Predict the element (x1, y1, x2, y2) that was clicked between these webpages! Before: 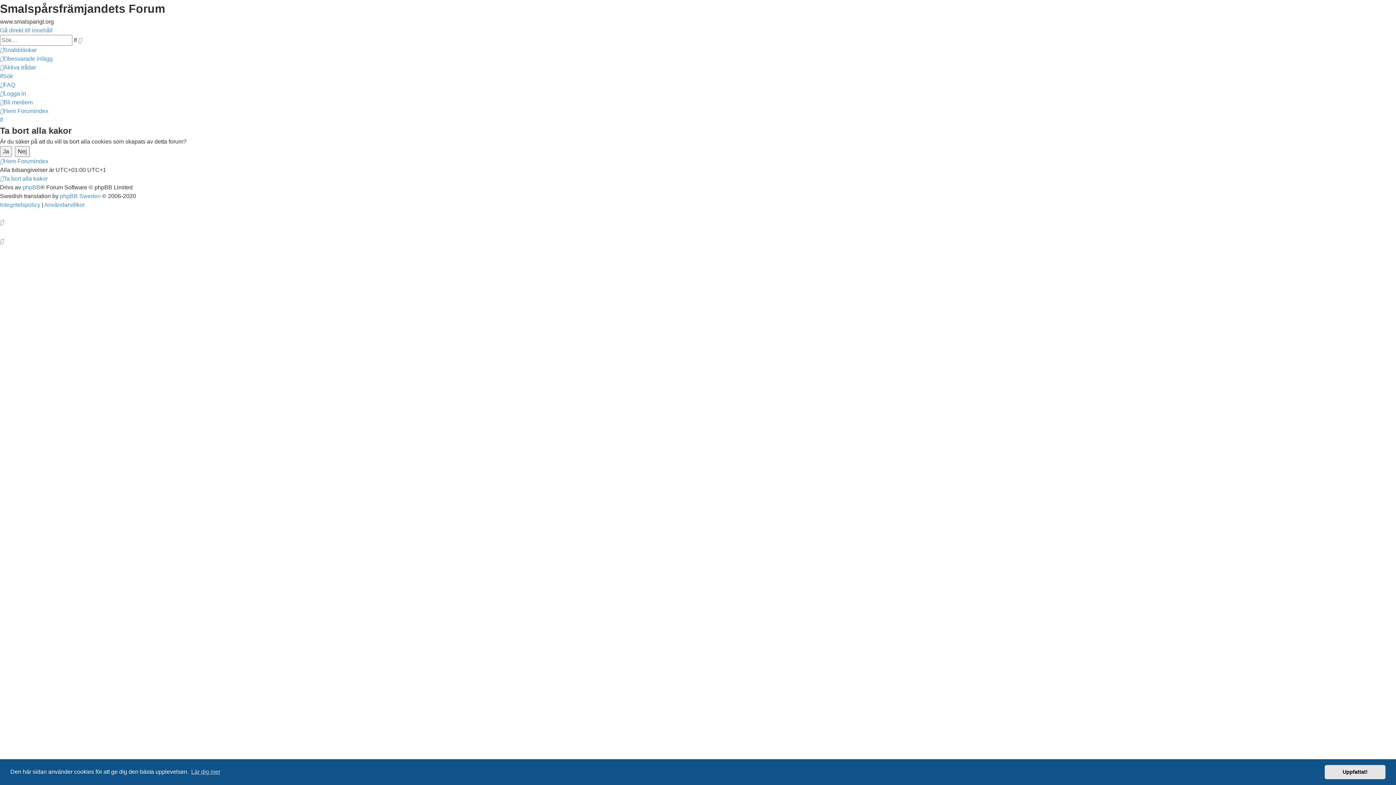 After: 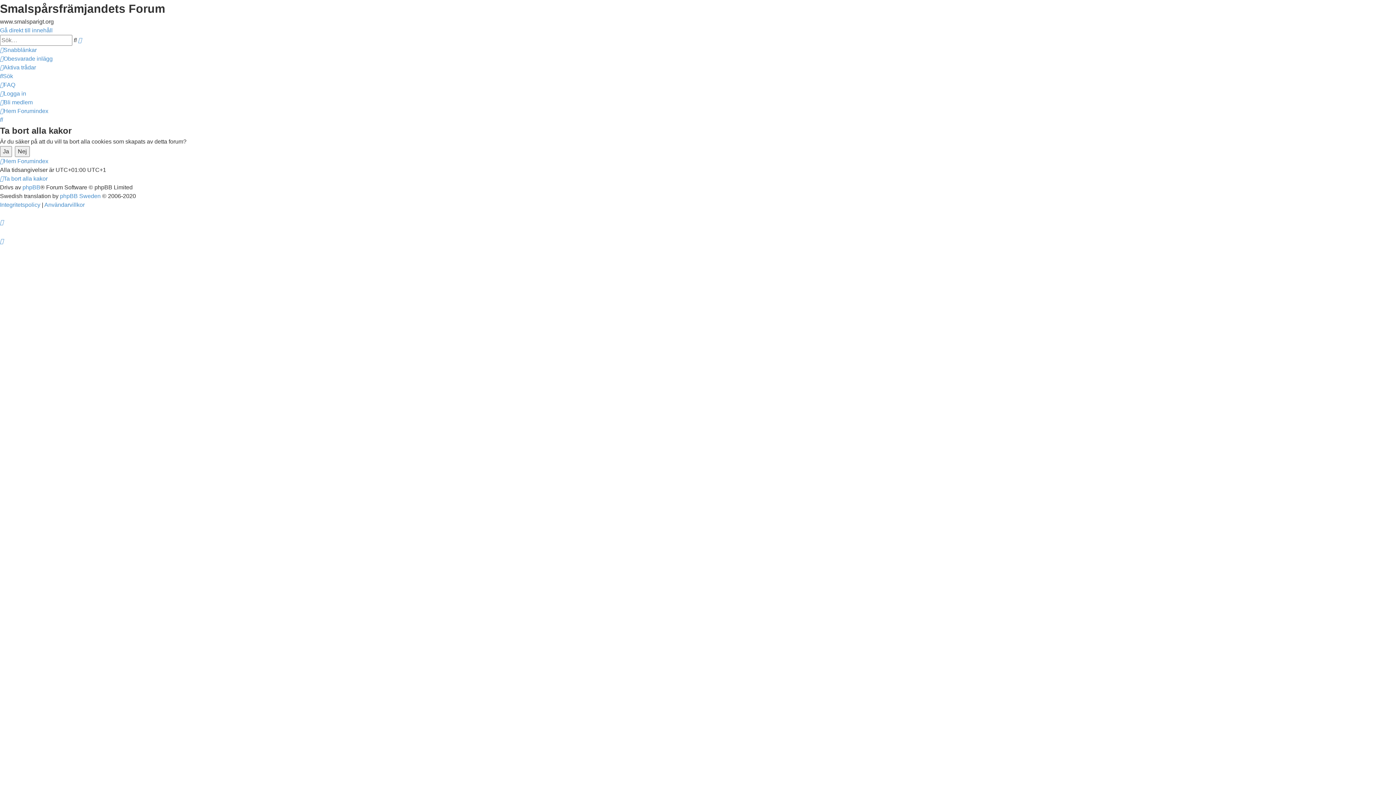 Action: bbox: (0, 175, 47, 181) label: Ta bort alla kakor